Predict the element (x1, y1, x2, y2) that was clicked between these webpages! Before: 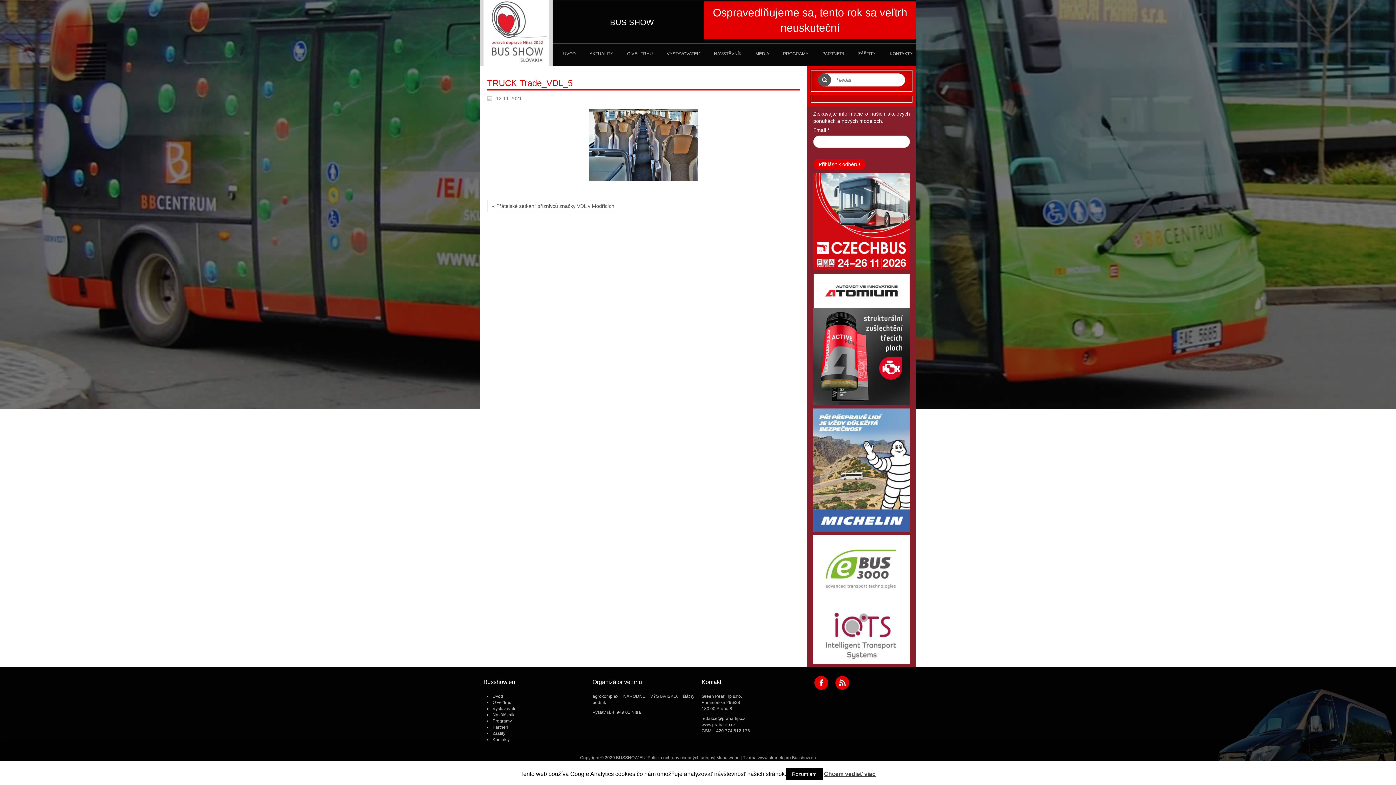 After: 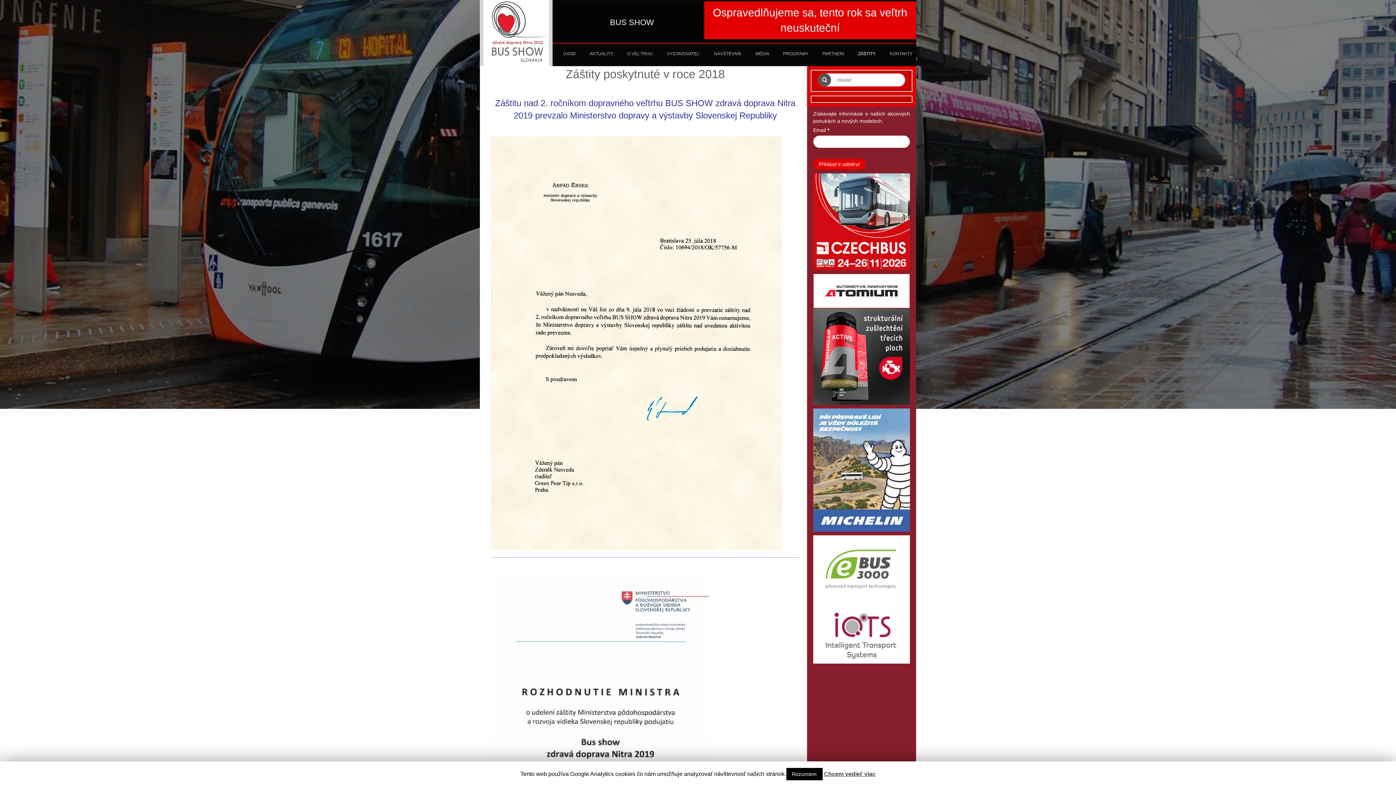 Action: label: ZÁŠTITY bbox: (854, 43, 879, 64)